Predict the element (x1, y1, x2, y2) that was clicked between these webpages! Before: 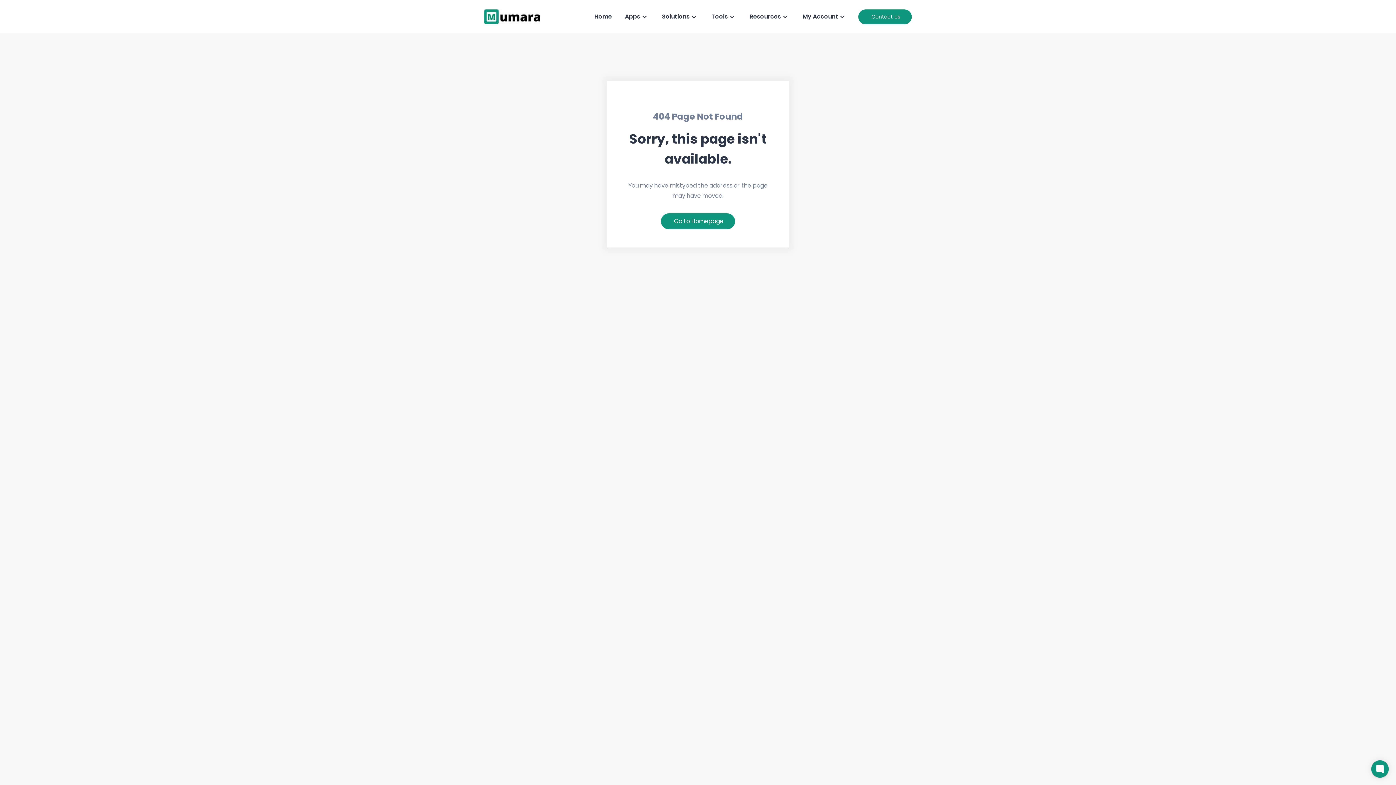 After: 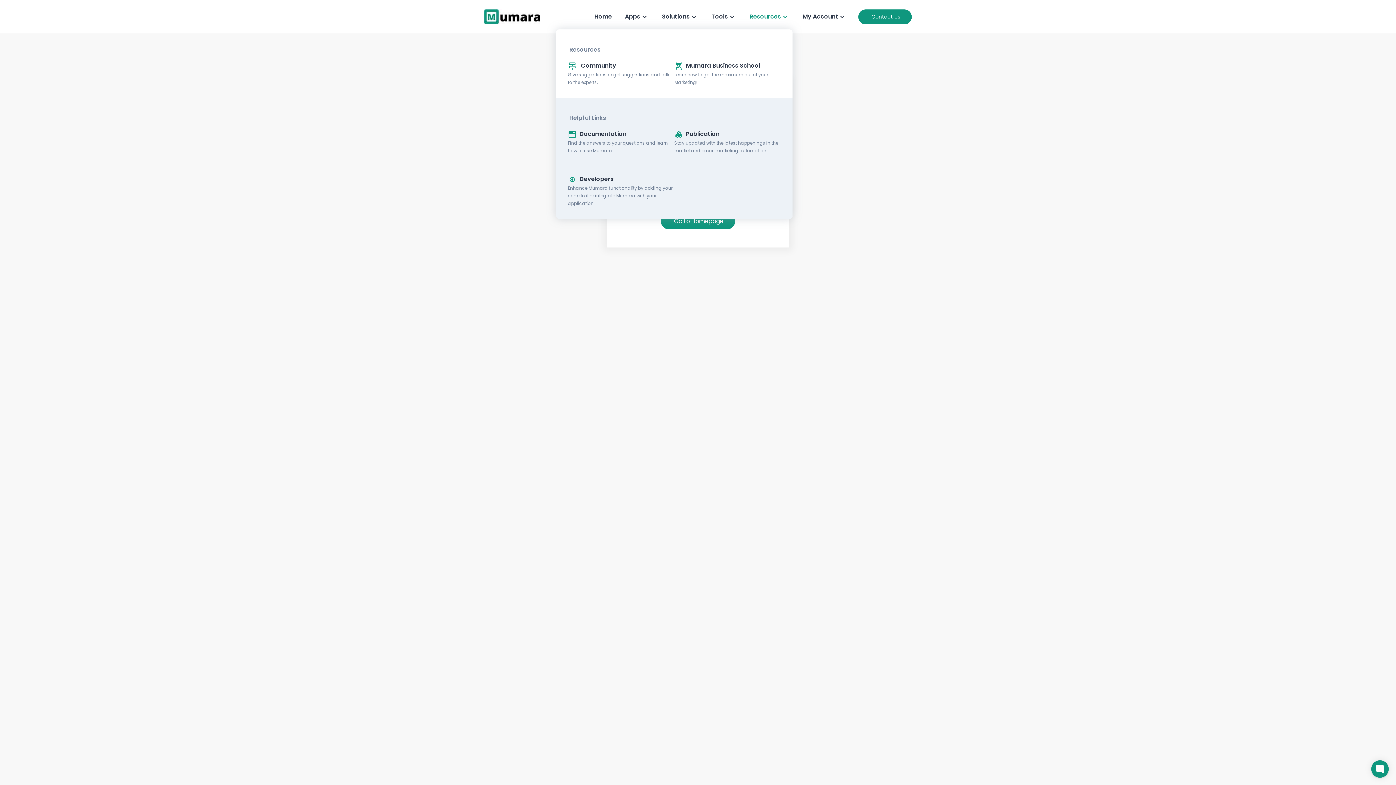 Action: label:  Resources bbox: (755, 2, 795, 24)